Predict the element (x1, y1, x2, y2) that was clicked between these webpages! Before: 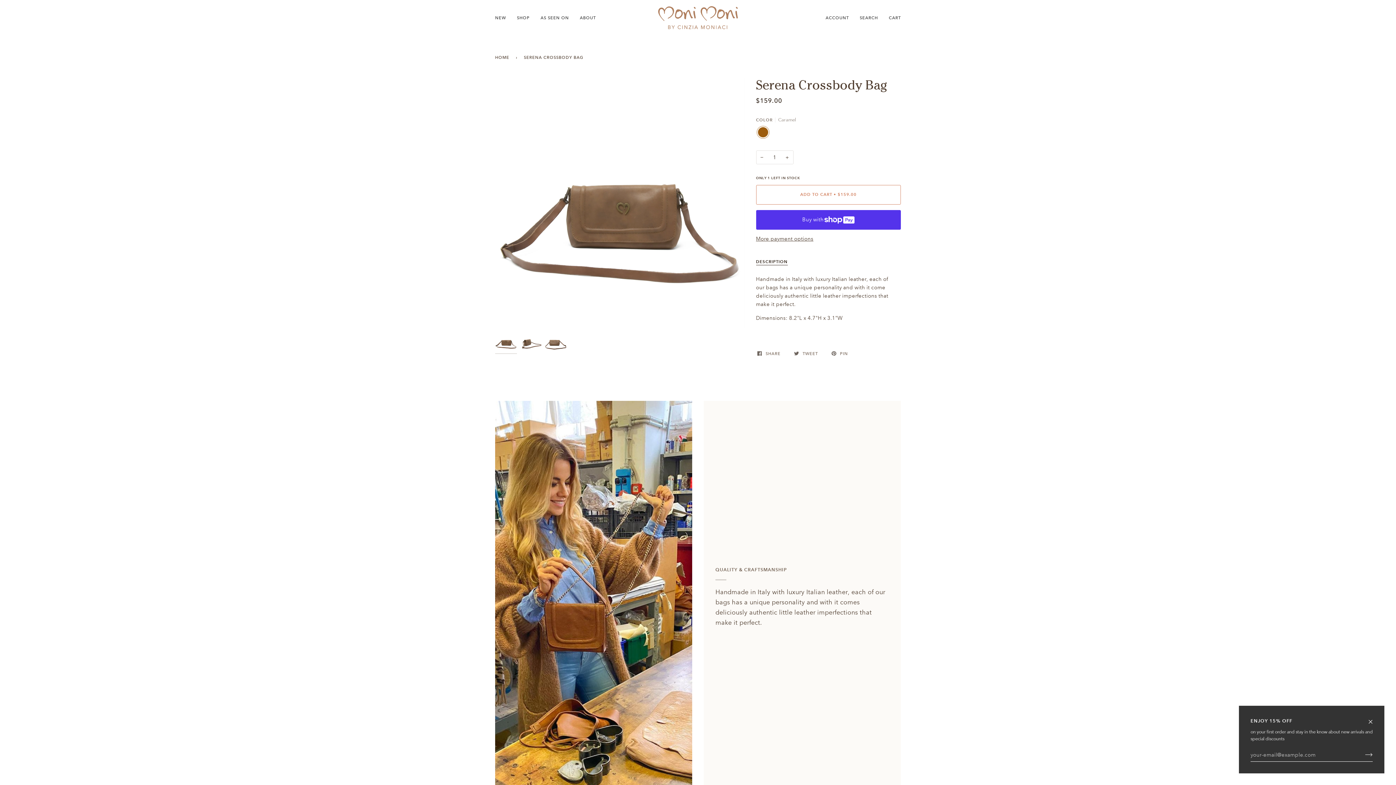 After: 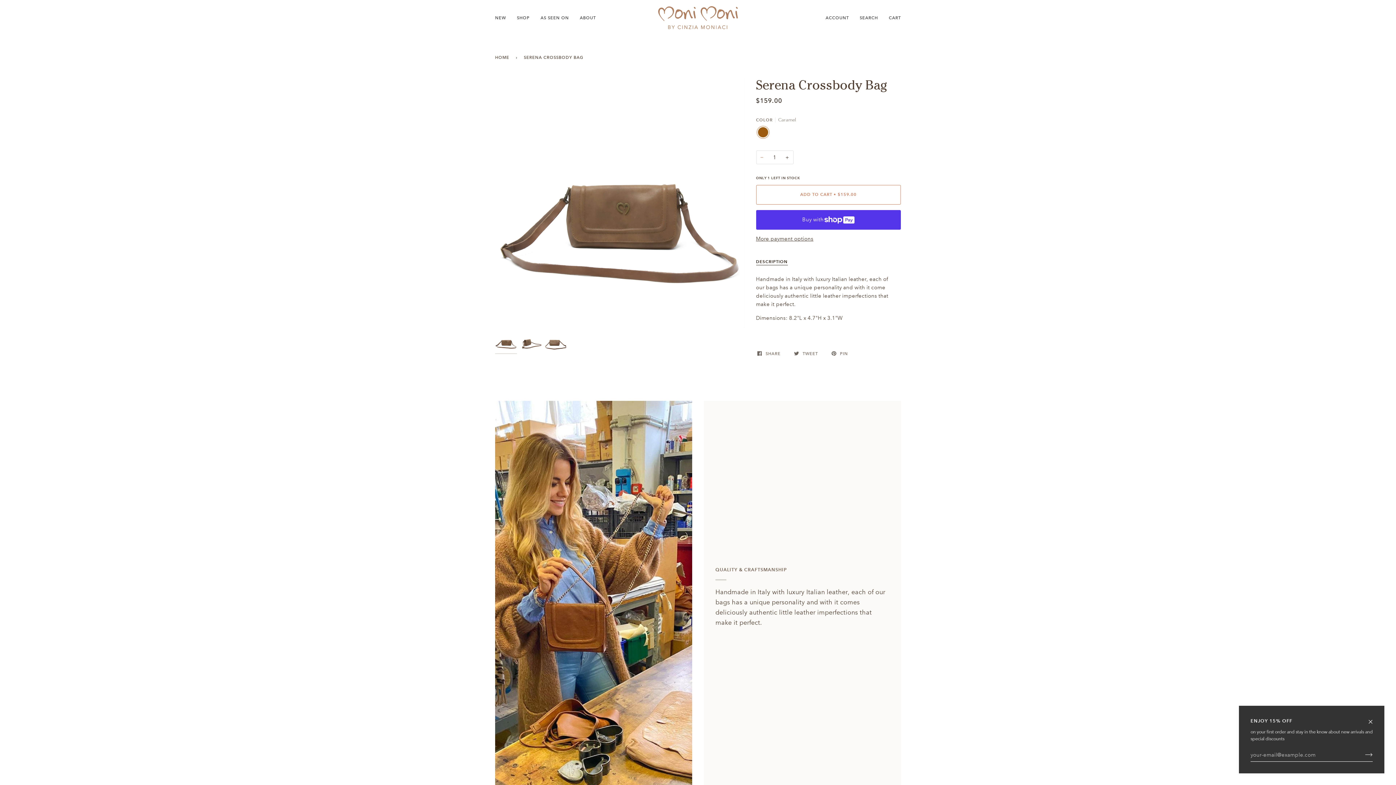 Action: label: − bbox: (756, 150, 768, 164)